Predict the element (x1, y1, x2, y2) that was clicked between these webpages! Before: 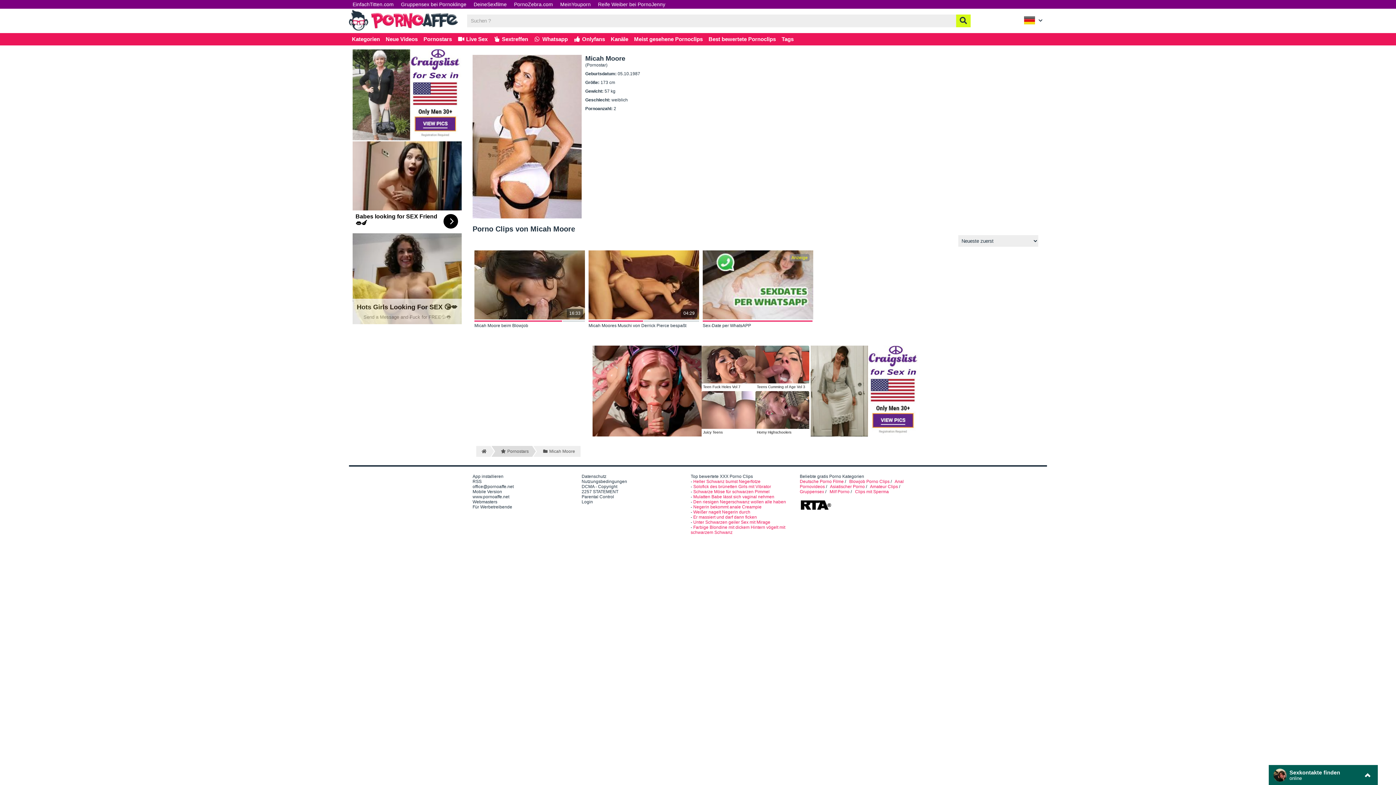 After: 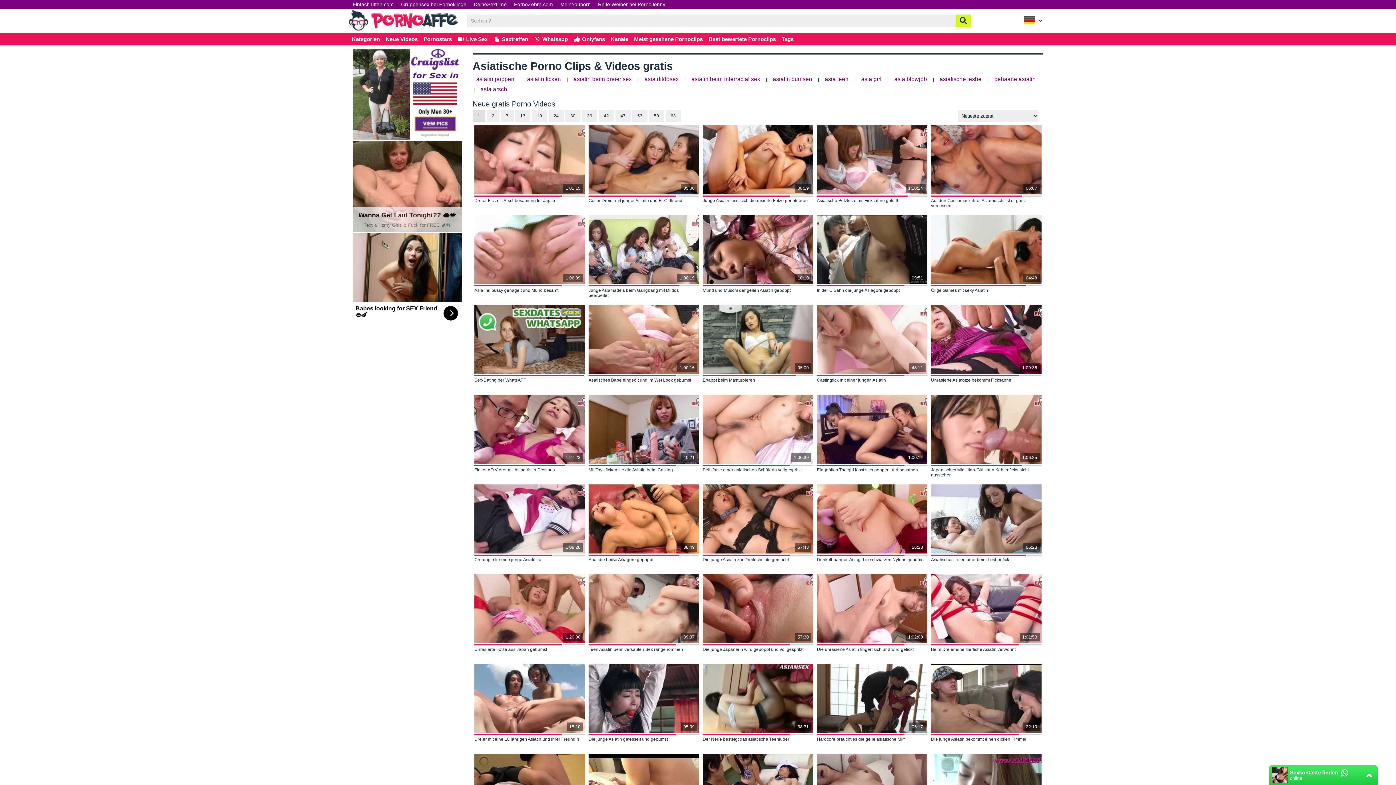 Action: bbox: (830, 484, 865, 489) label: Asiatischer Porno